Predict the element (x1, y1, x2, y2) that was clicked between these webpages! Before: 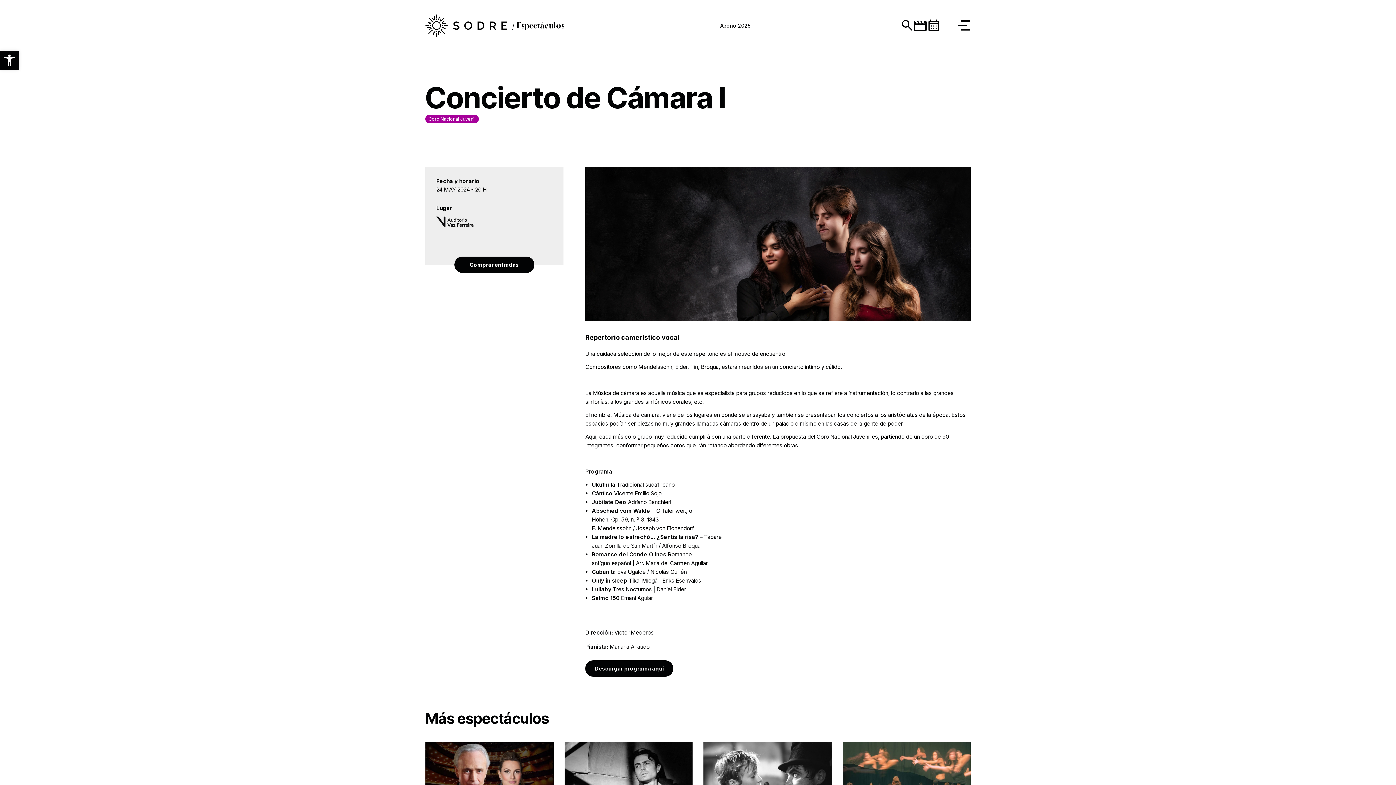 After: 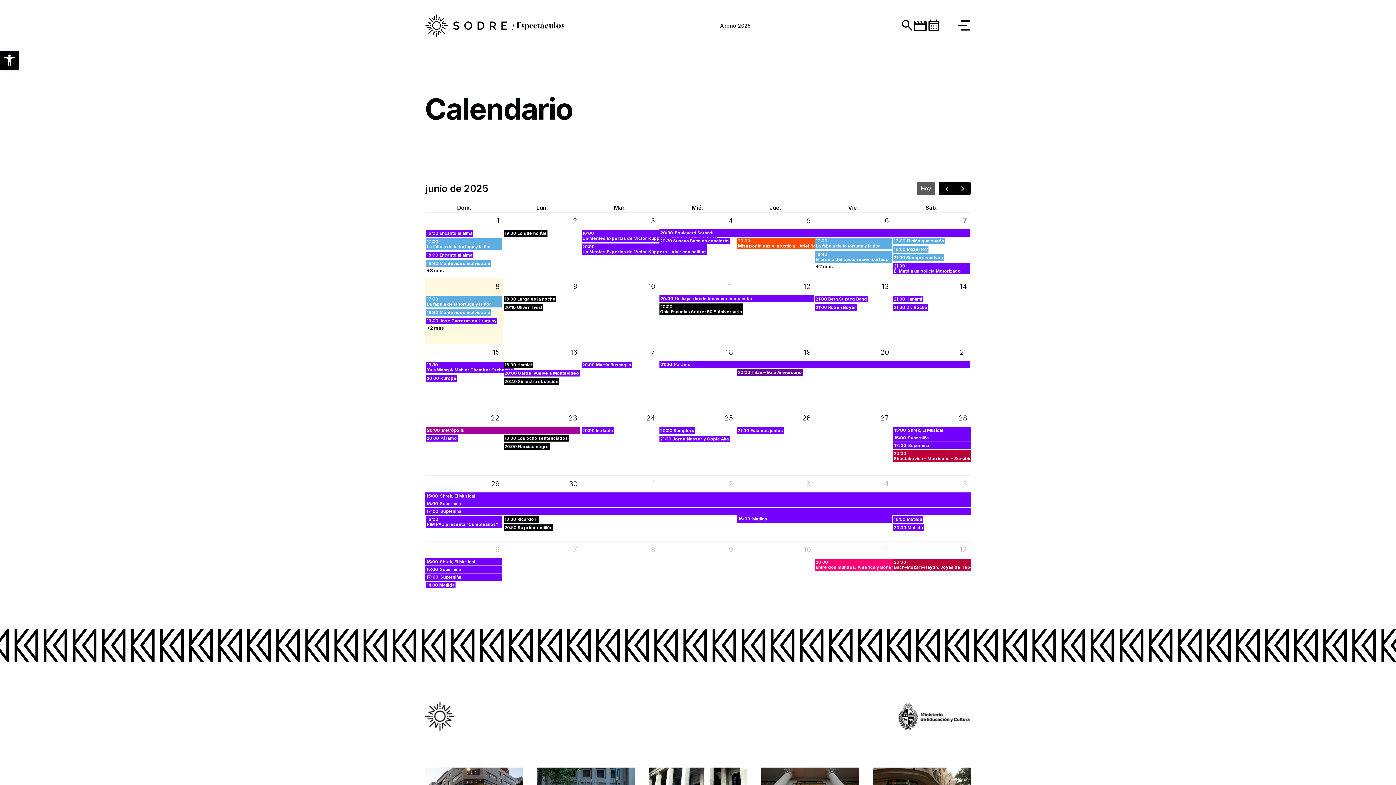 Action: label: Página con calendario de espectáculos bbox: (926, 20, 937, 30)